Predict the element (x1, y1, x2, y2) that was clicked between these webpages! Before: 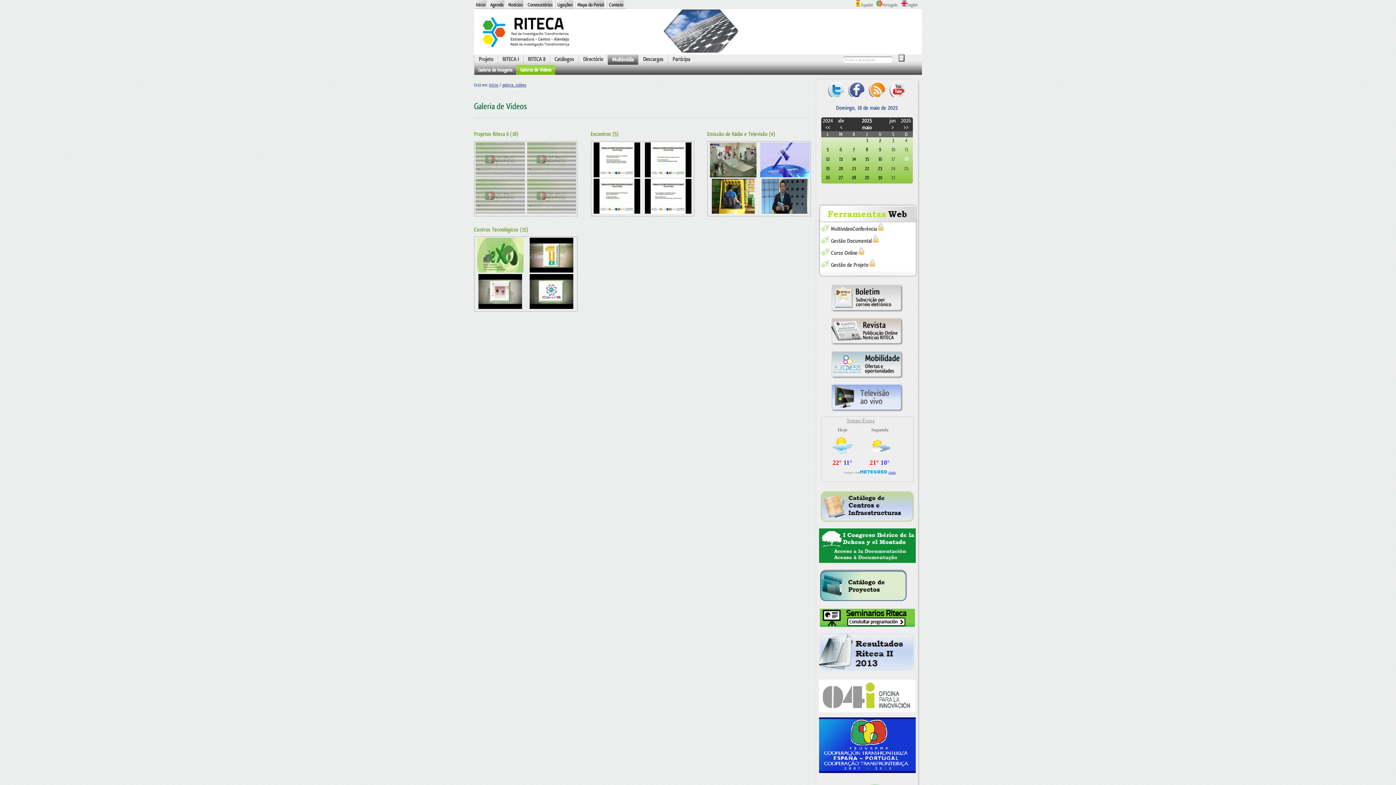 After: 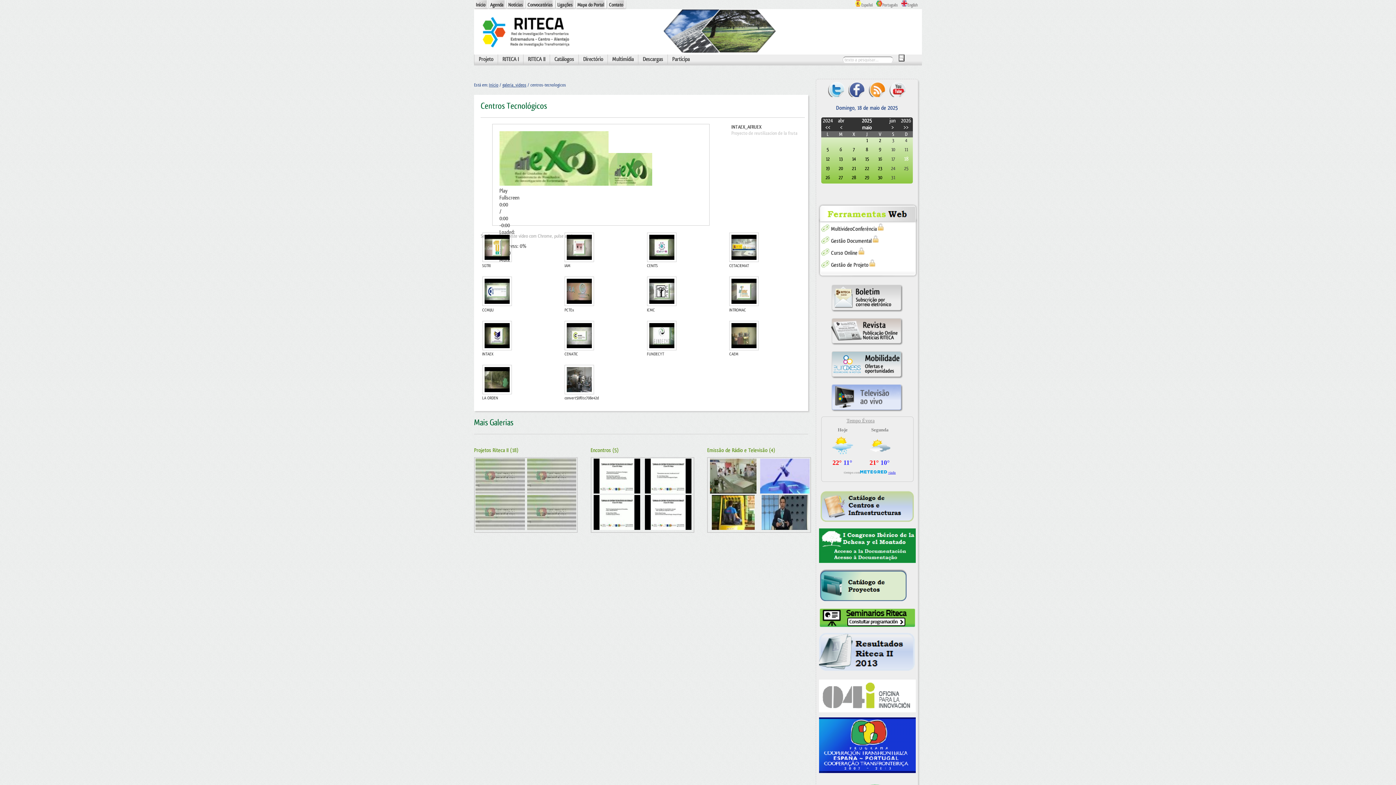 Action: bbox: (477, 268, 523, 273)